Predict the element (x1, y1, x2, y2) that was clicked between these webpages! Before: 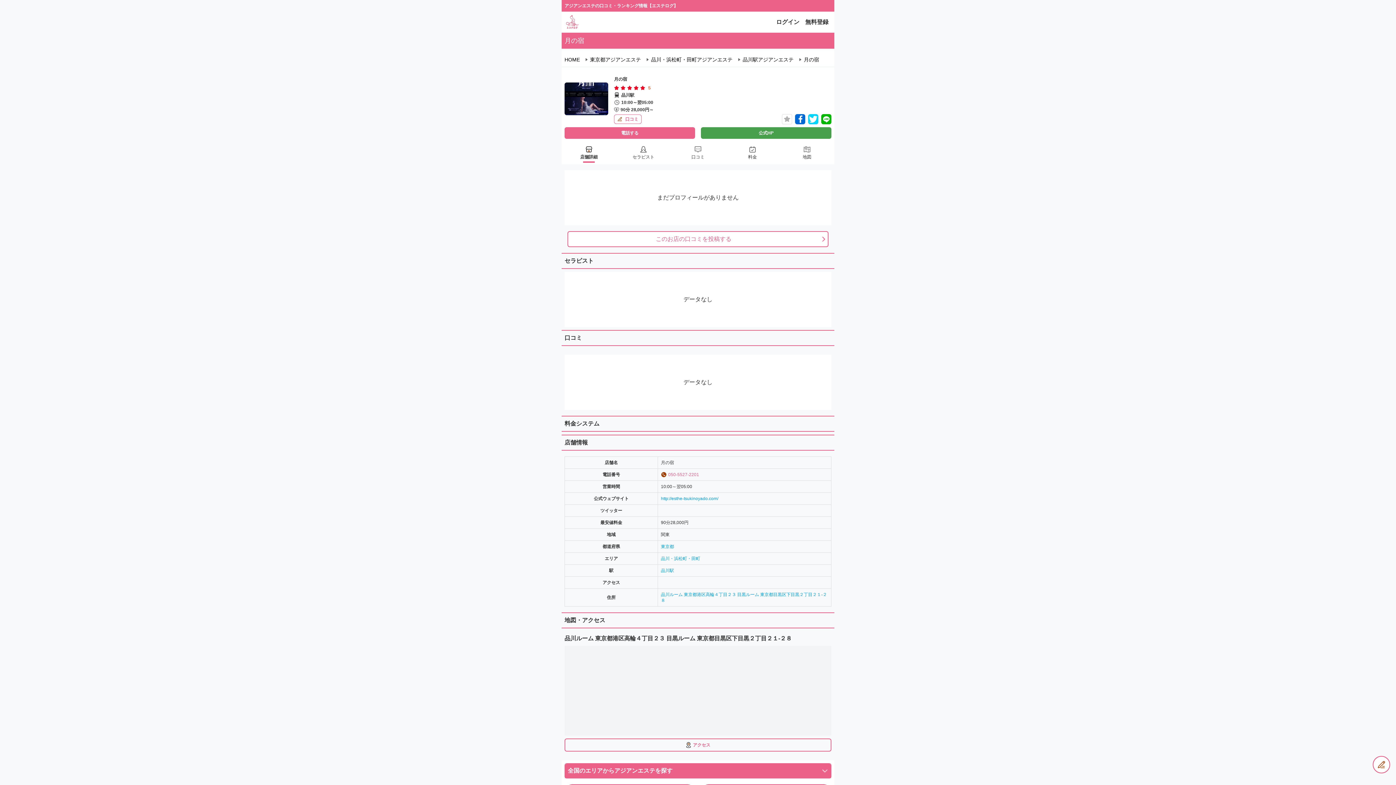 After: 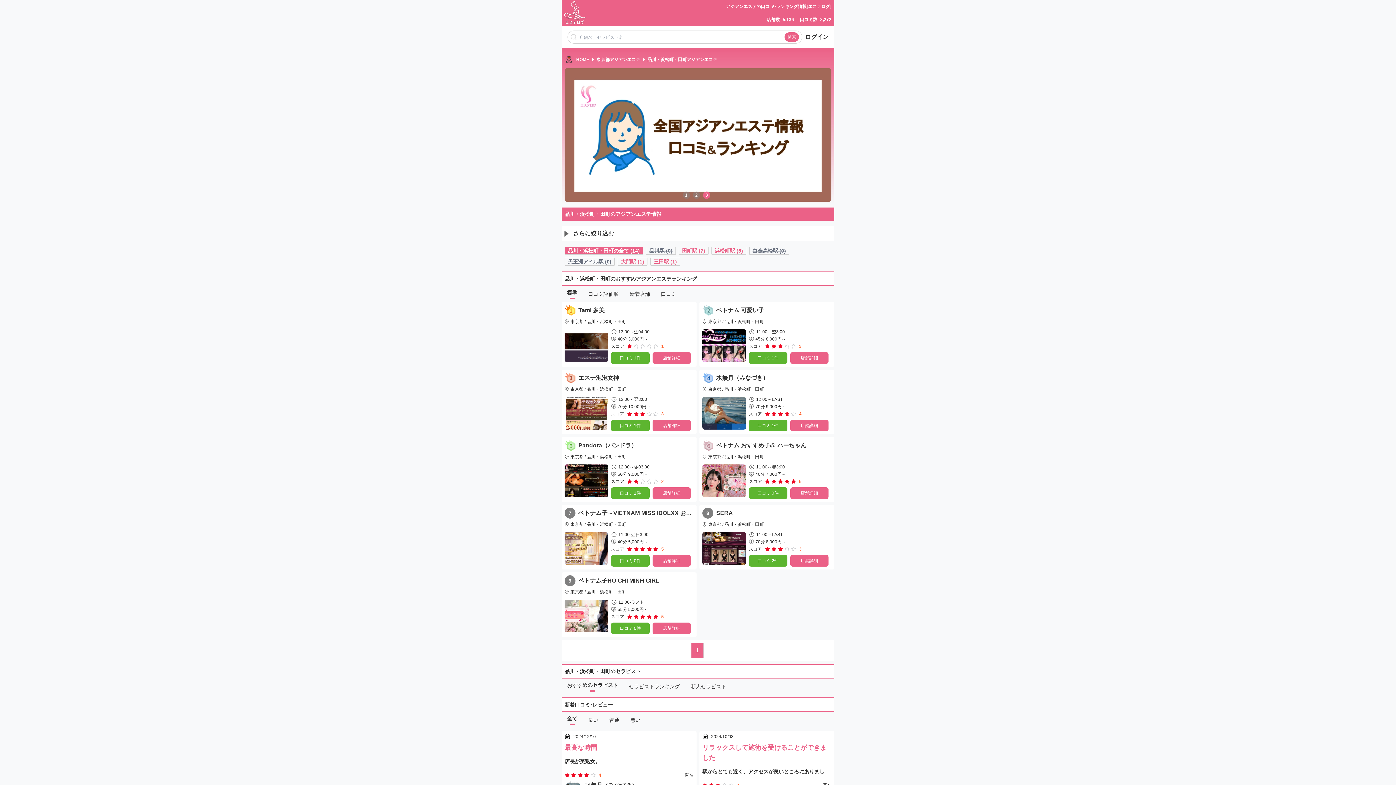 Action: bbox: (651, 56, 732, 63) label: 品川・浜松町・田町アジアンエステ